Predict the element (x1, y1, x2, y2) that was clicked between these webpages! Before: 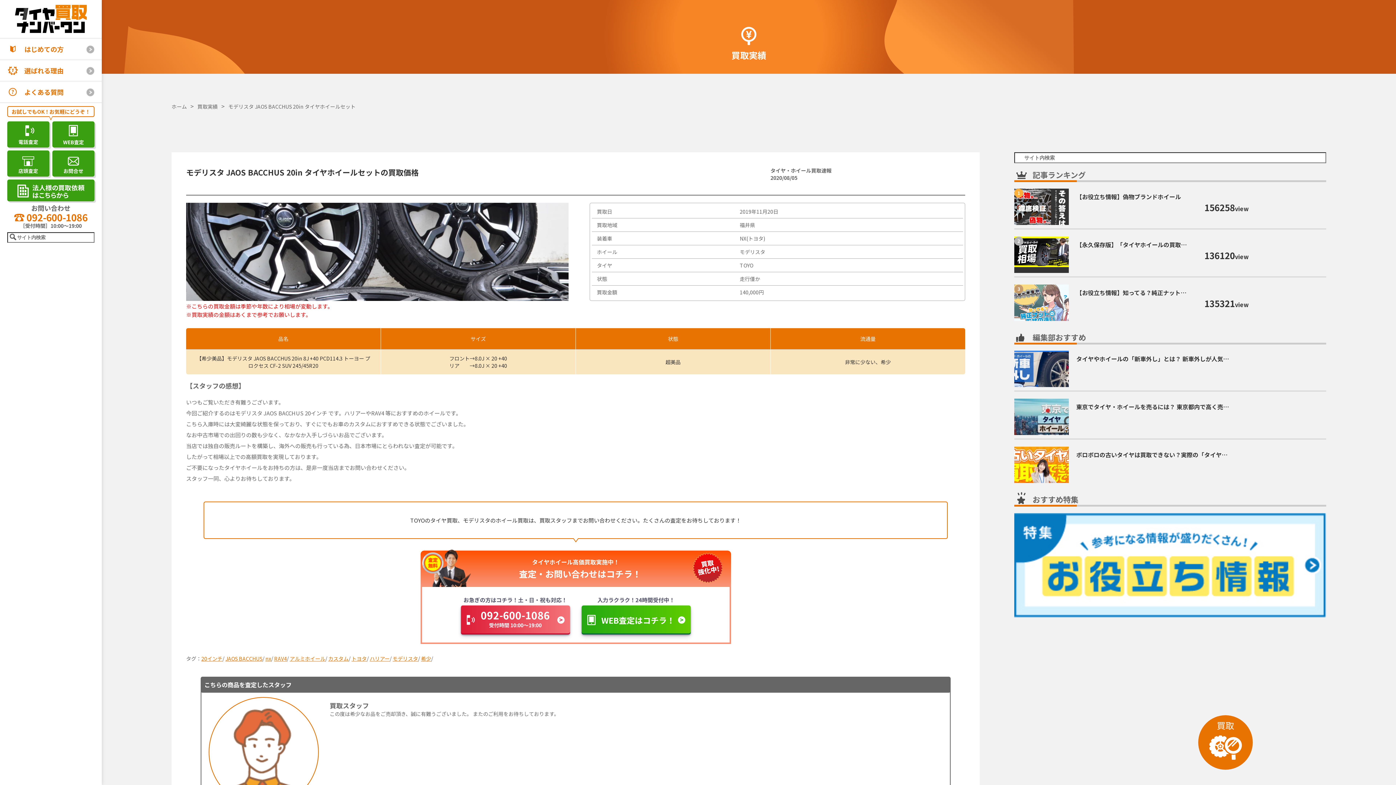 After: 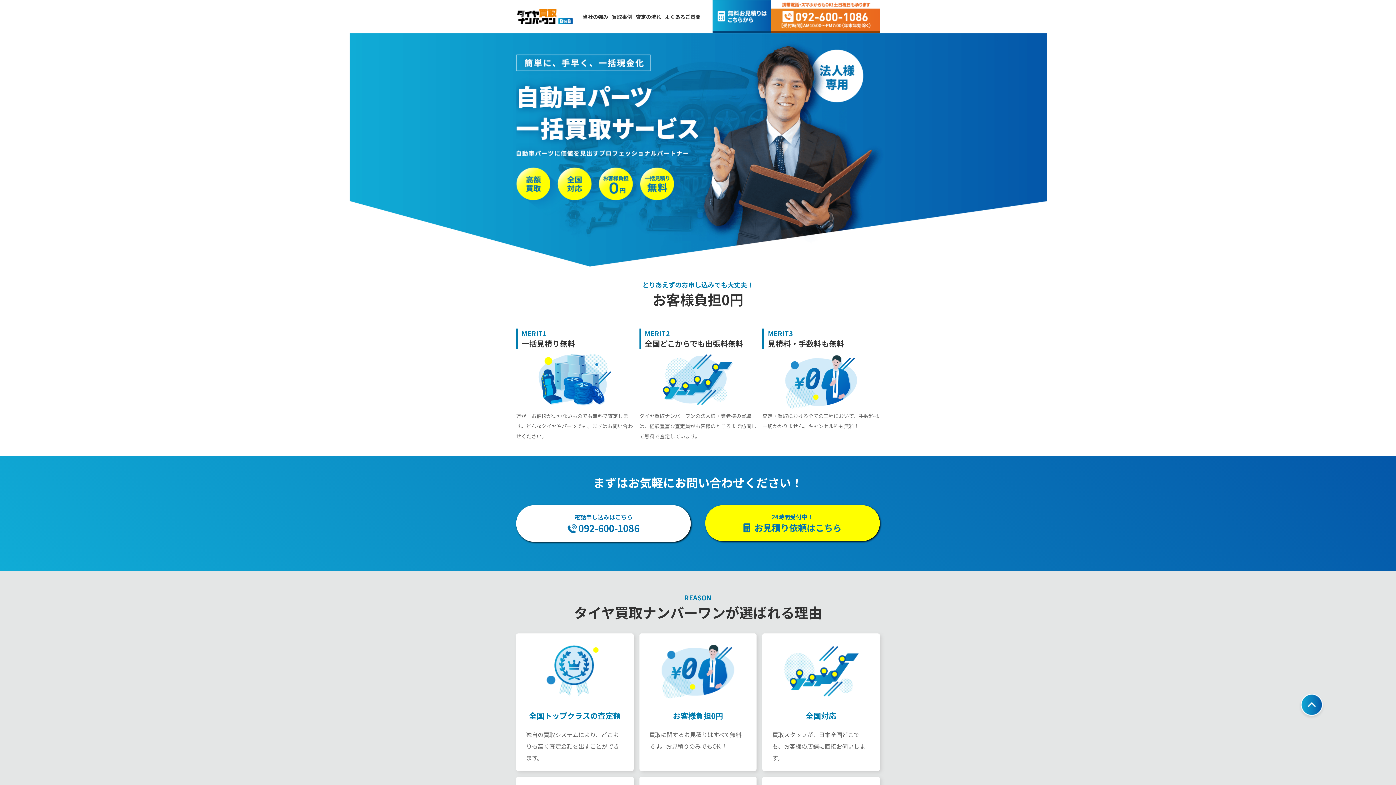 Action: bbox: (7, 179, 94, 203)